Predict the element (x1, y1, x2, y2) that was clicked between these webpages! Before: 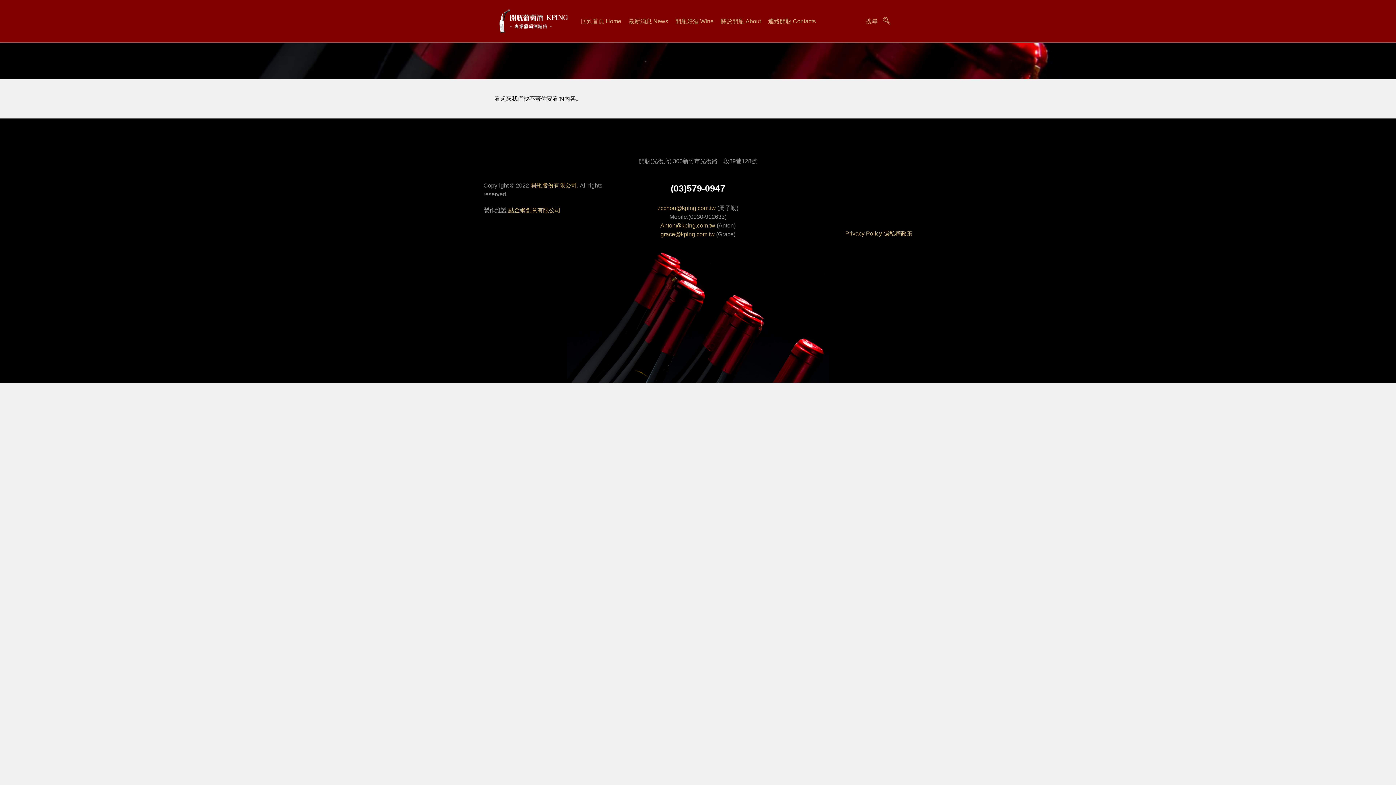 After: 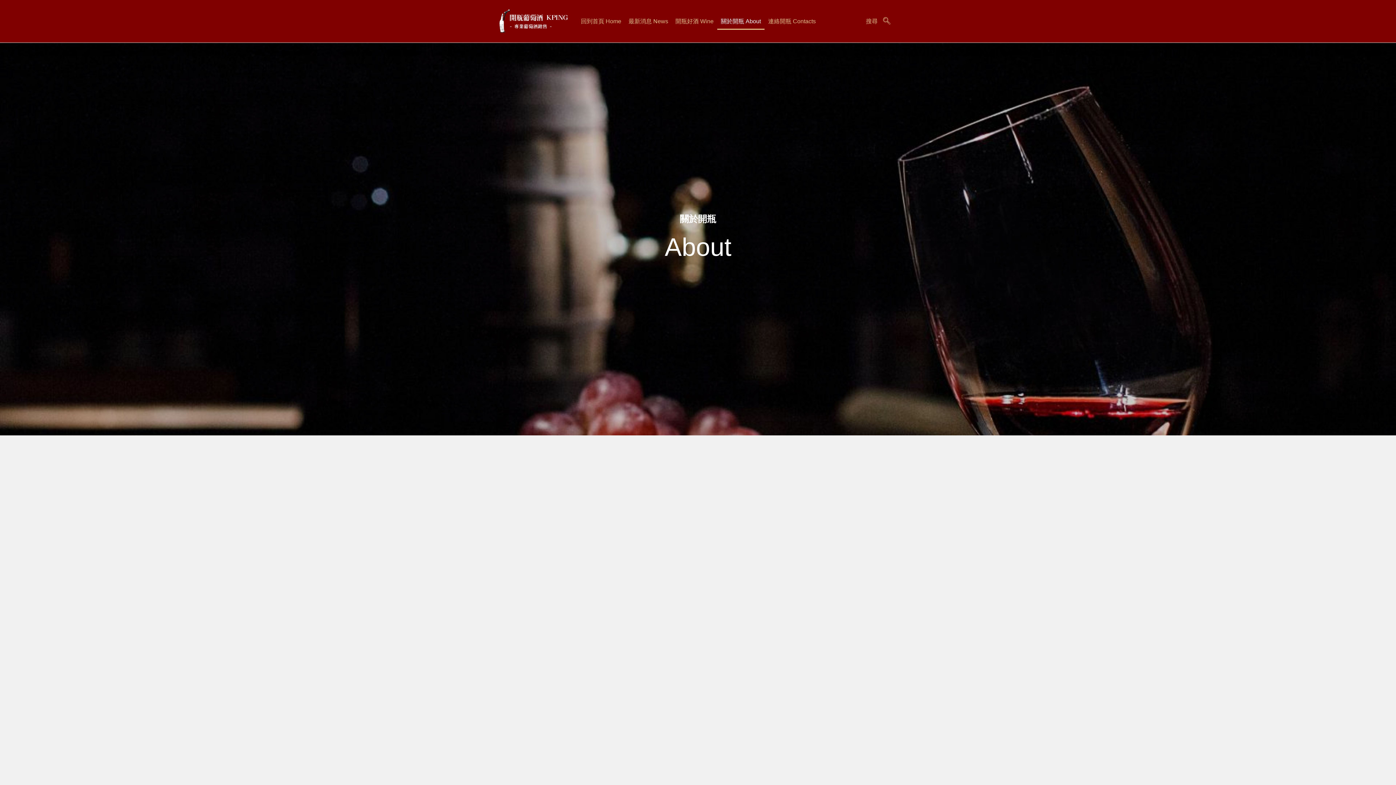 Action: bbox: (717, 12, 764, 29) label: 關於開瓶 About